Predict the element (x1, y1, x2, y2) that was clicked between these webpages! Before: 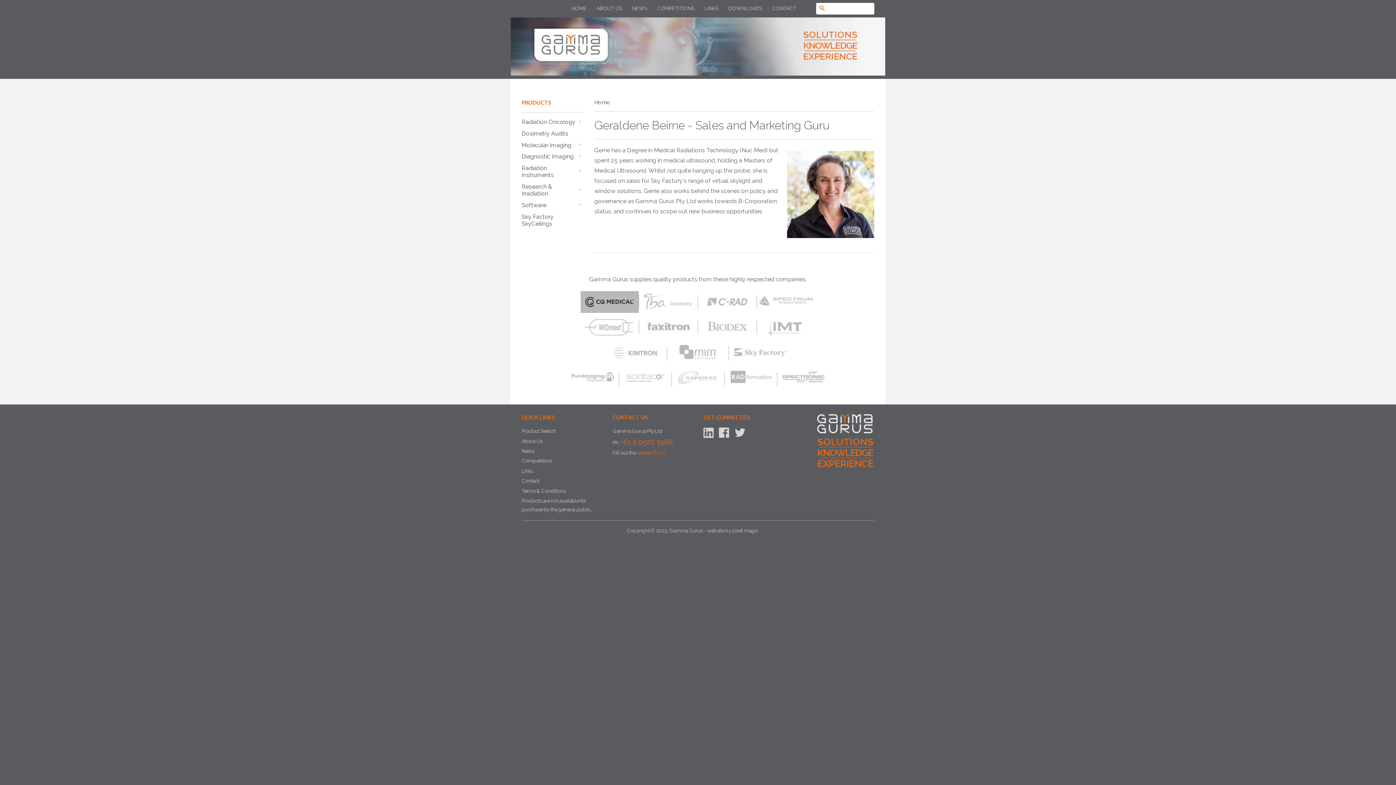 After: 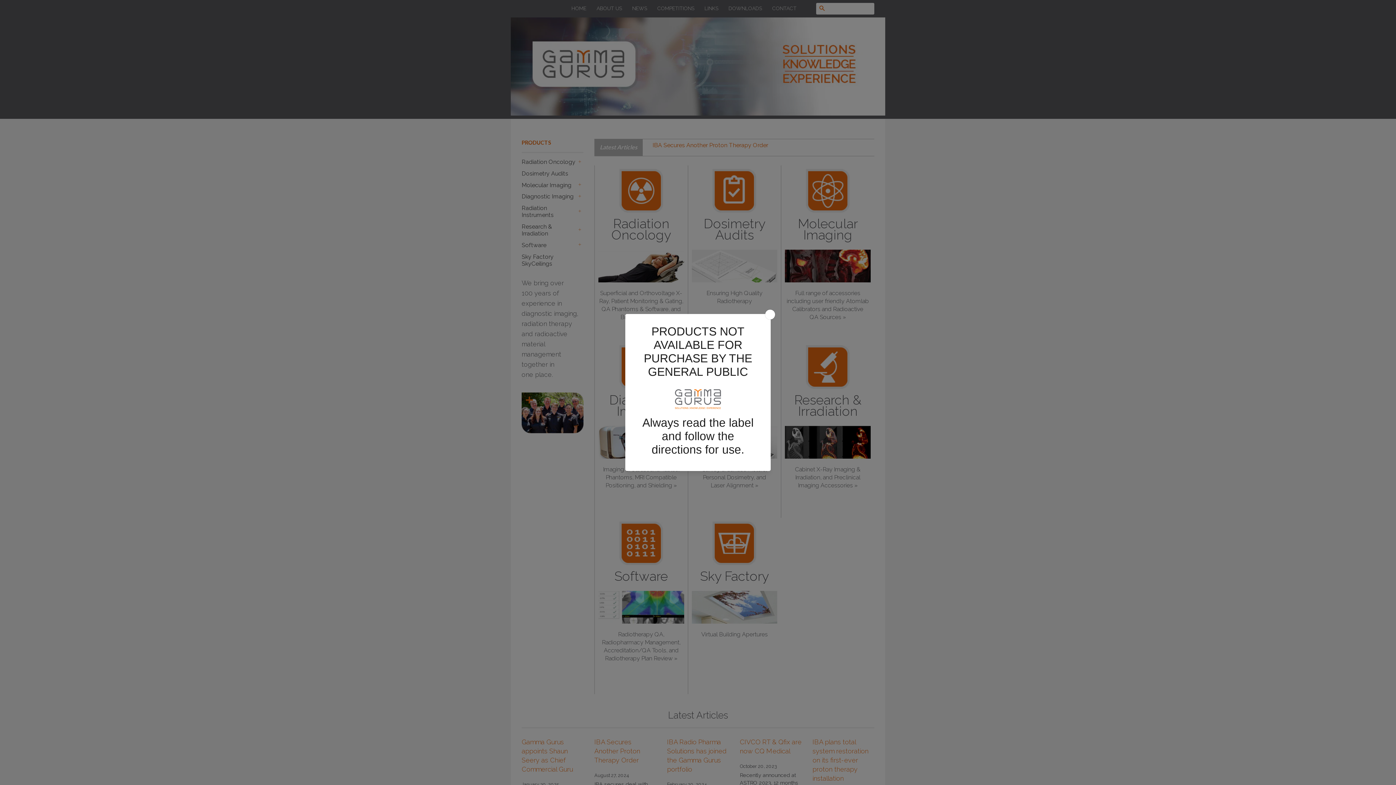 Action: bbox: (510, 70, 885, 77)